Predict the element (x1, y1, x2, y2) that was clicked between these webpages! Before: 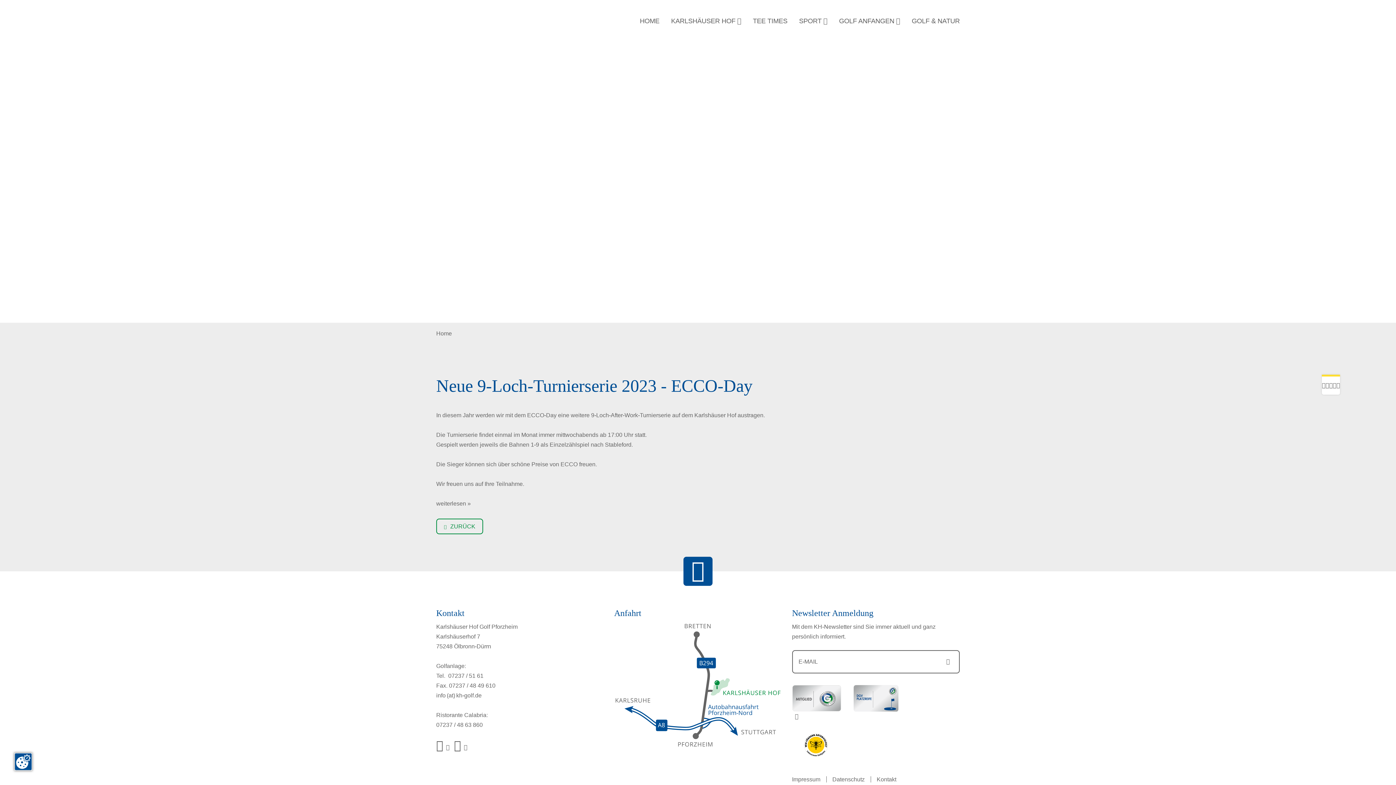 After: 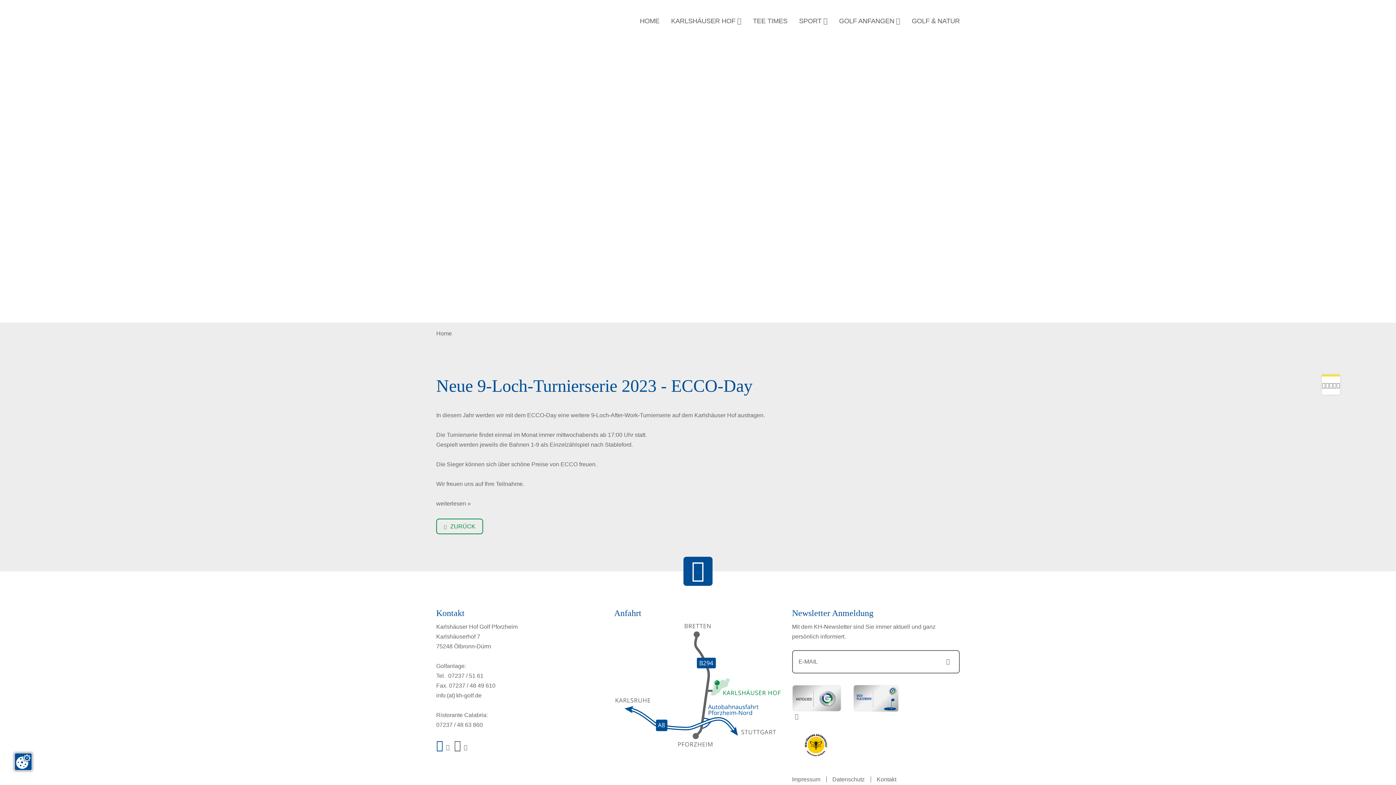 Action: bbox: (436, 744, 449, 750)